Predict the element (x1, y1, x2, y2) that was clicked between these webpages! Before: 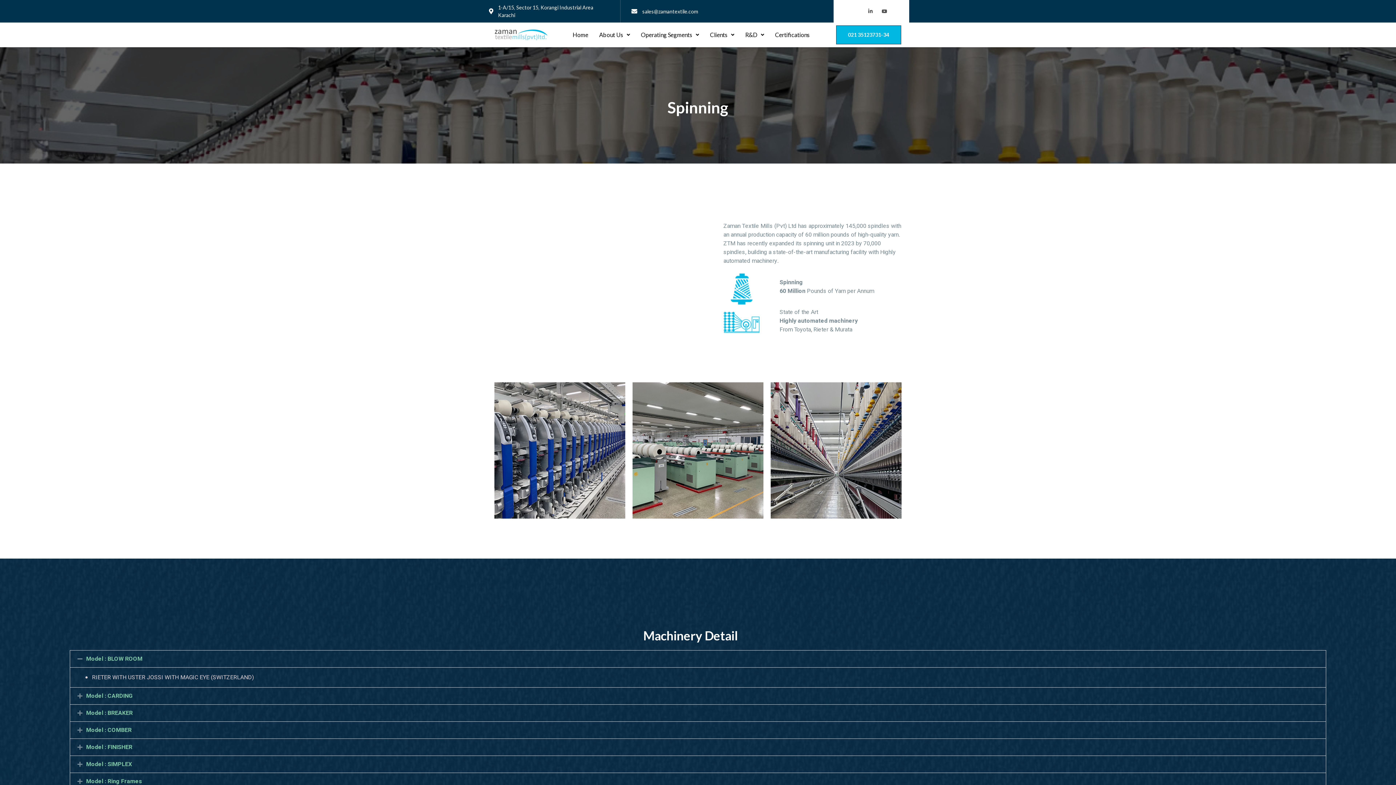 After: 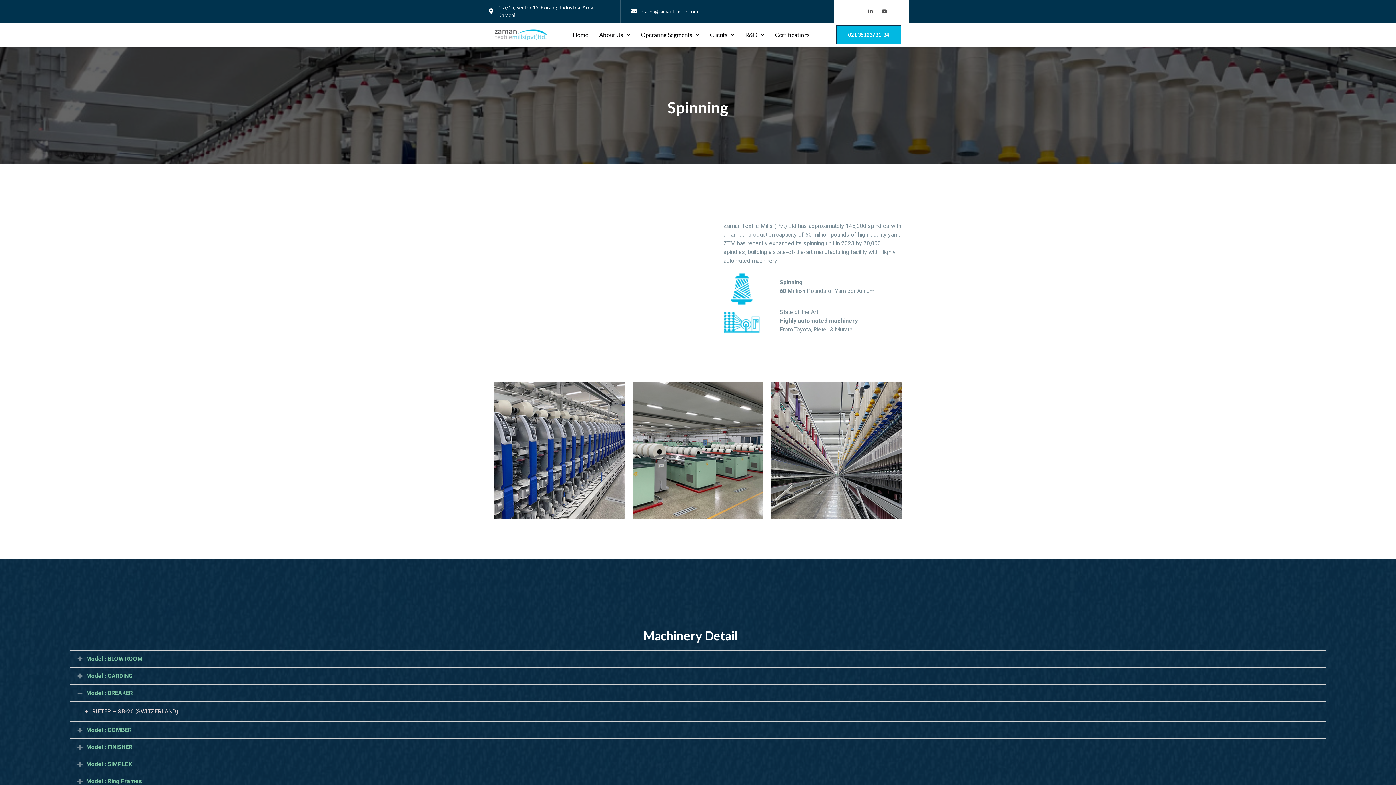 Action: label: Model : BREAKER bbox: (86, 708, 132, 717)